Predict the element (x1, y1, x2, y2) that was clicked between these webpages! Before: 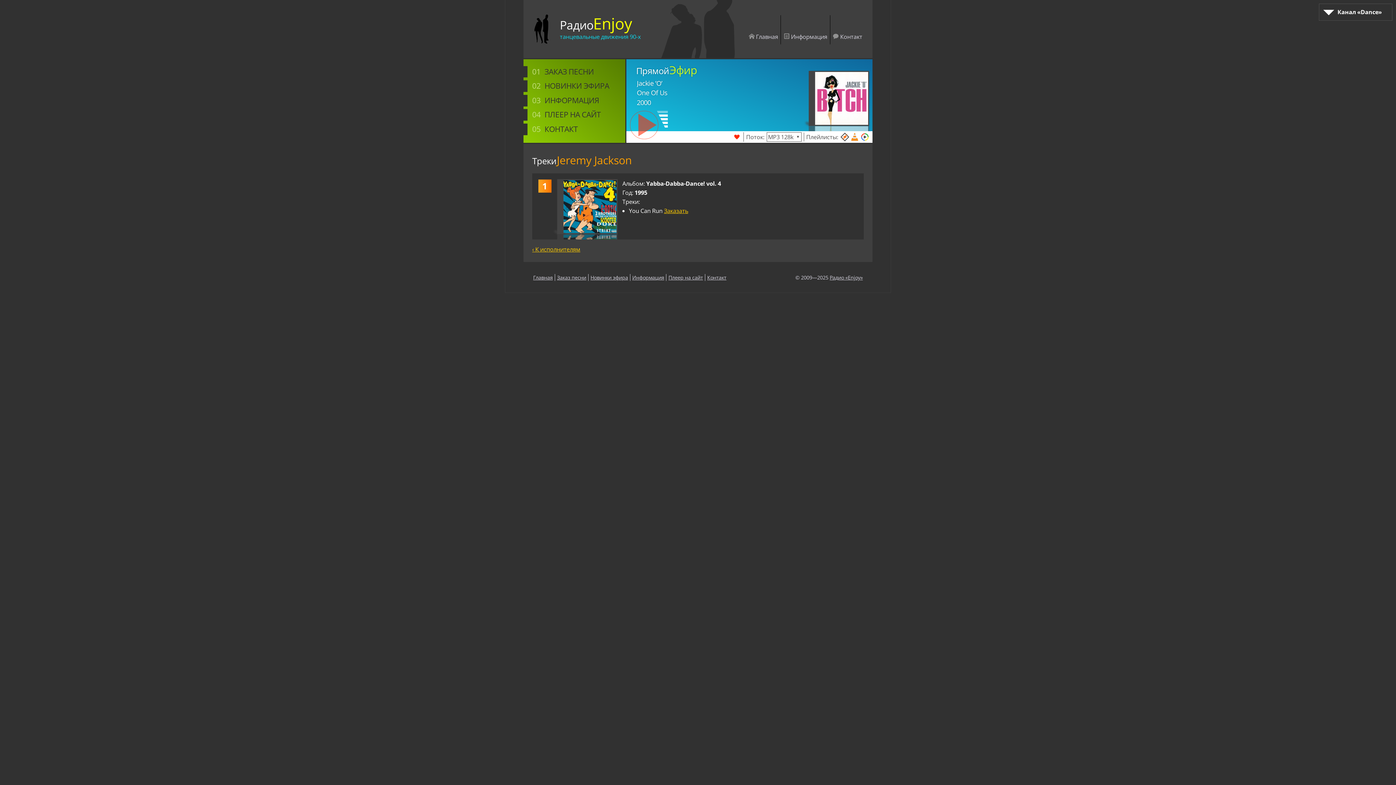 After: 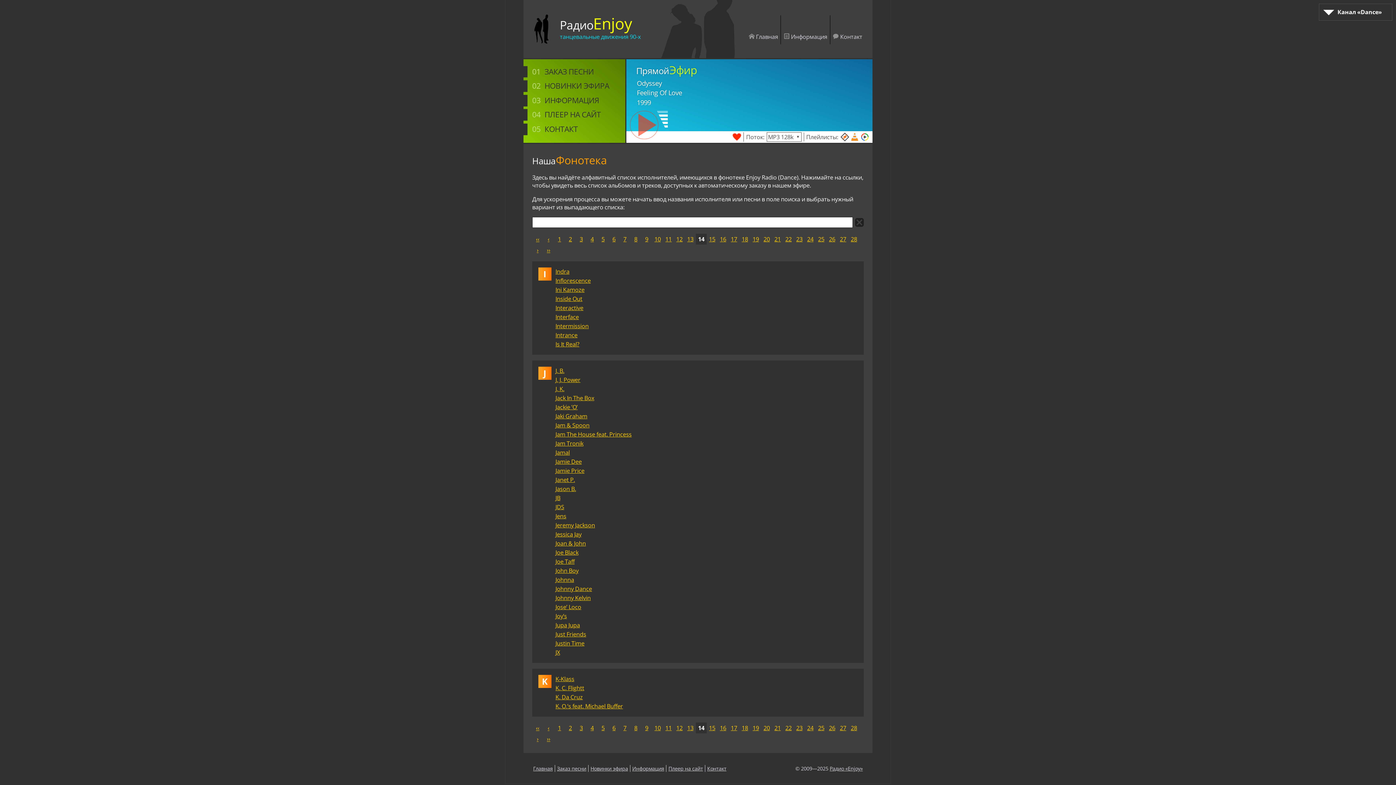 Action: bbox: (532, 245, 580, 253) label: ‹ К исполнителям